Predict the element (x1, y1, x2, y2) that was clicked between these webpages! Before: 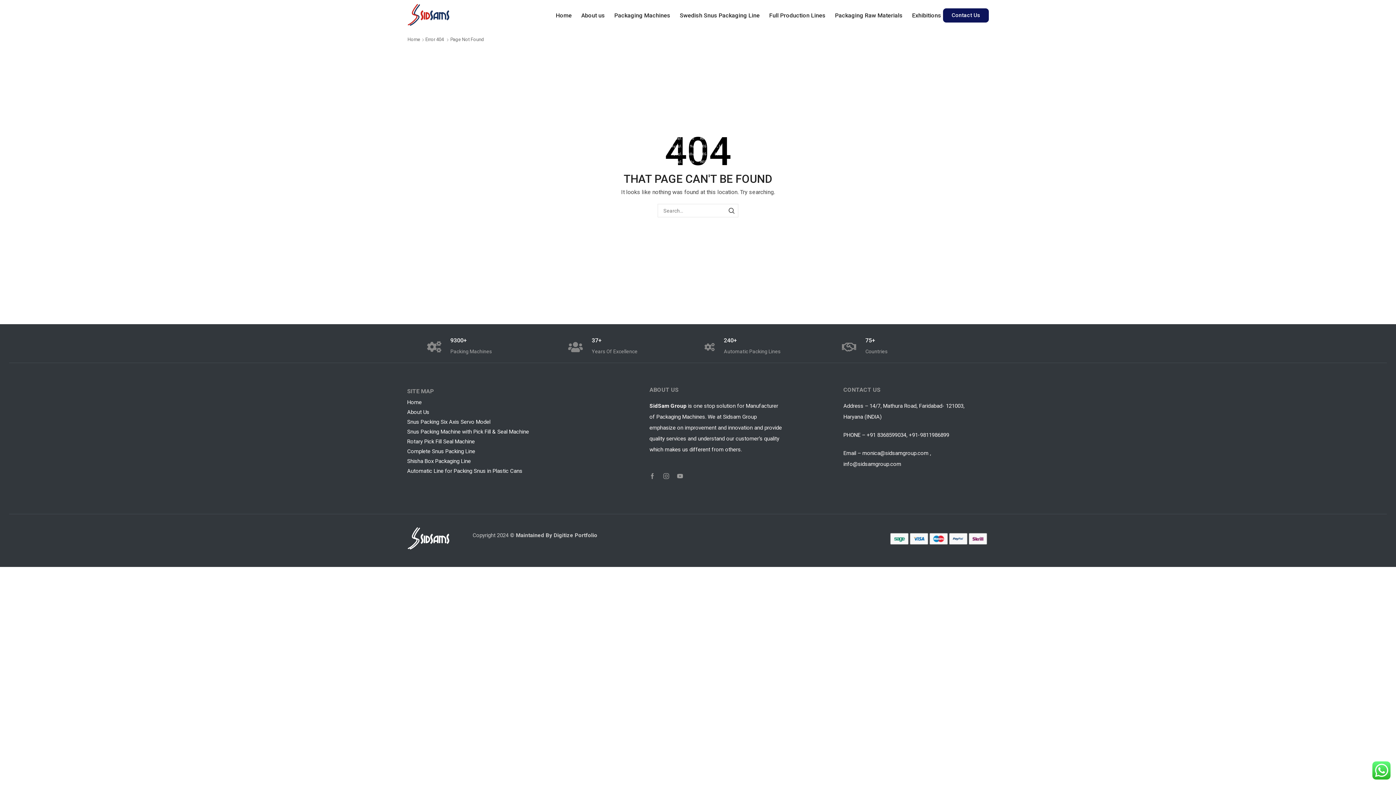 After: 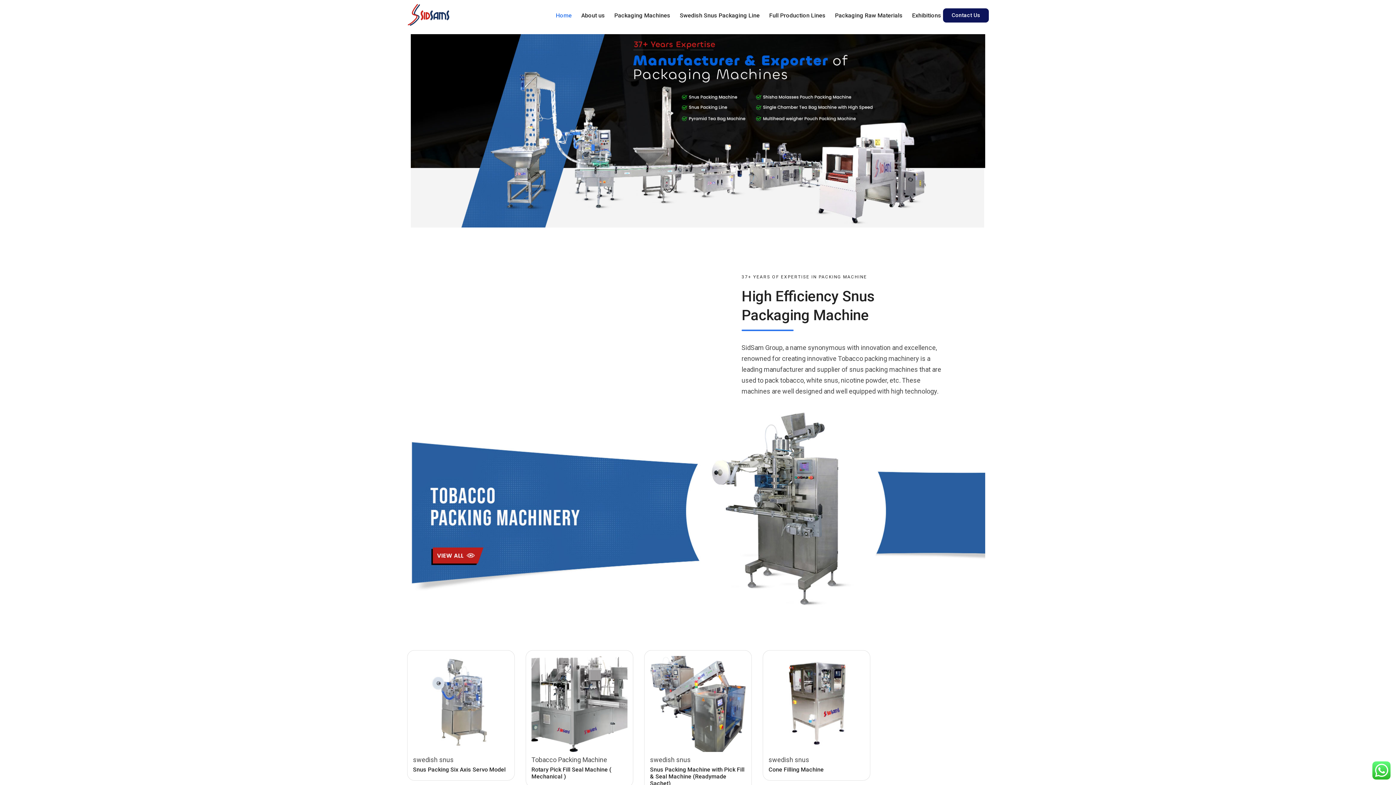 Action: bbox: (407, 395, 593, 407) label: Home